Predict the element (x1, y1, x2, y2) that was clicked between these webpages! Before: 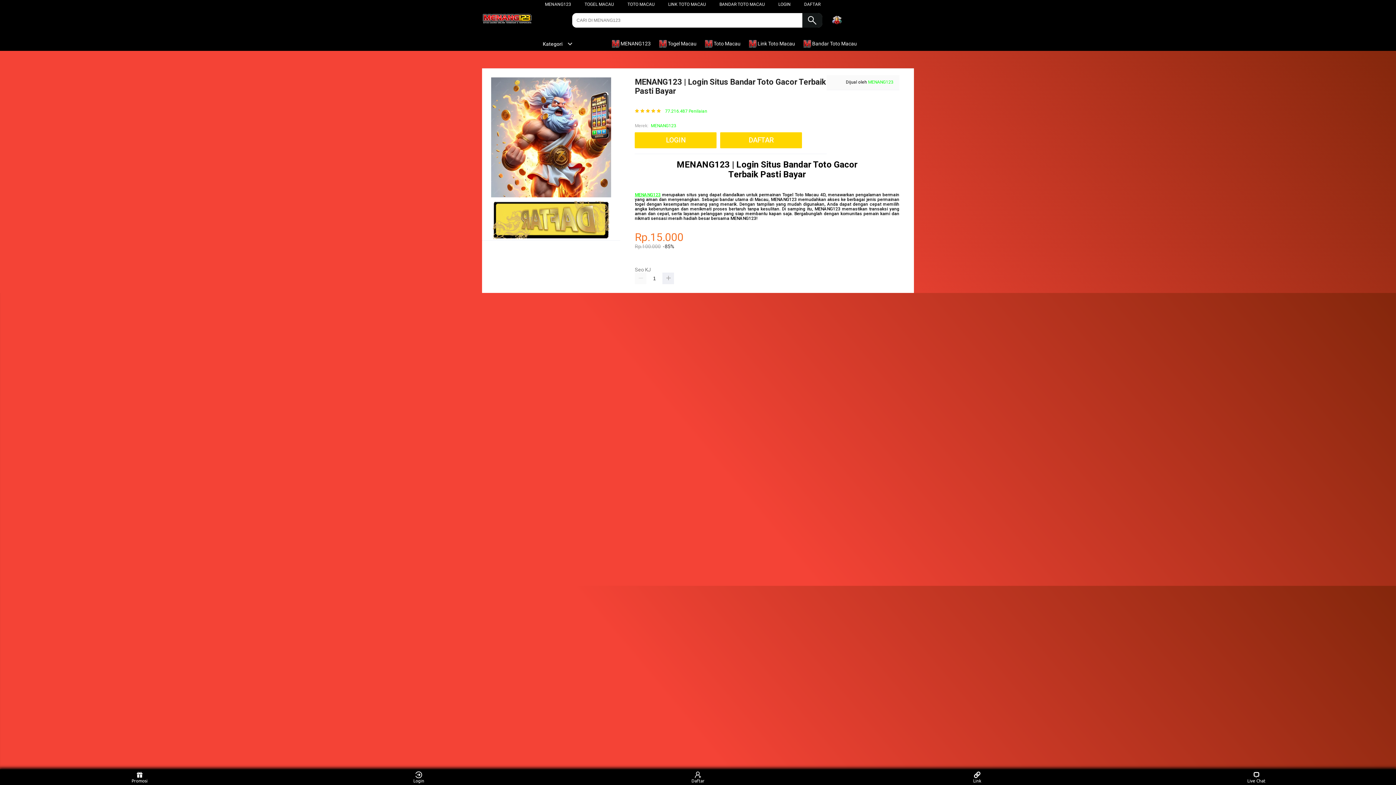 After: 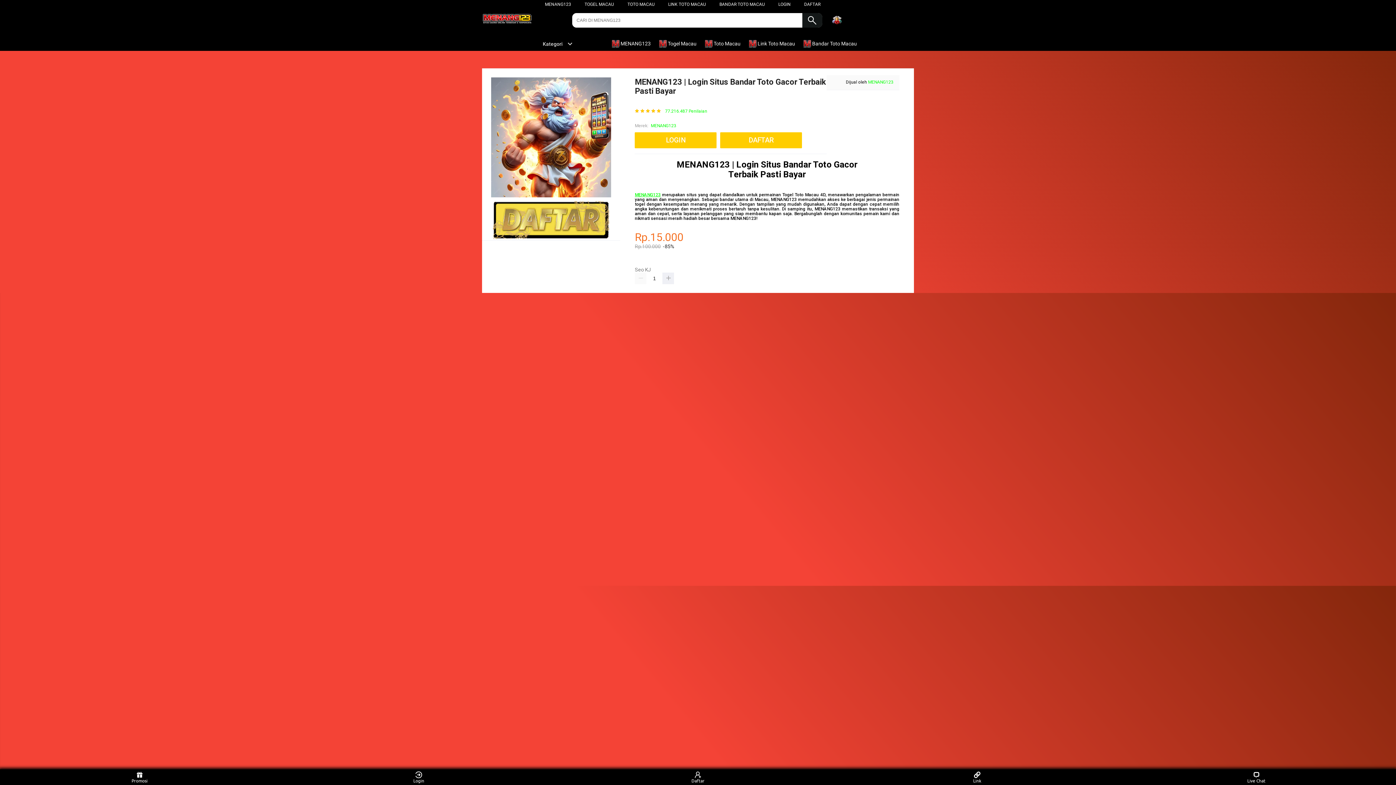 Action: bbox: (635, 192, 660, 197) label: MENANG123